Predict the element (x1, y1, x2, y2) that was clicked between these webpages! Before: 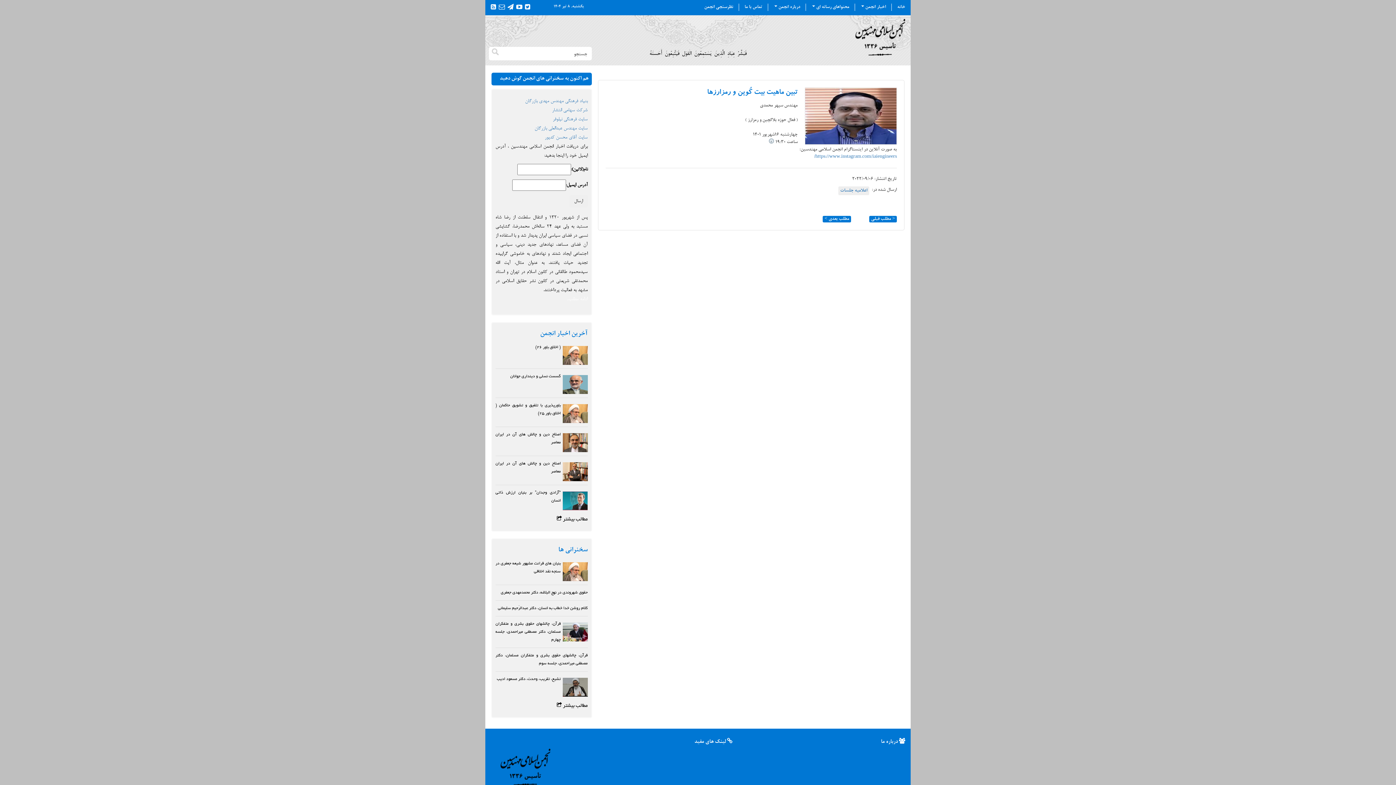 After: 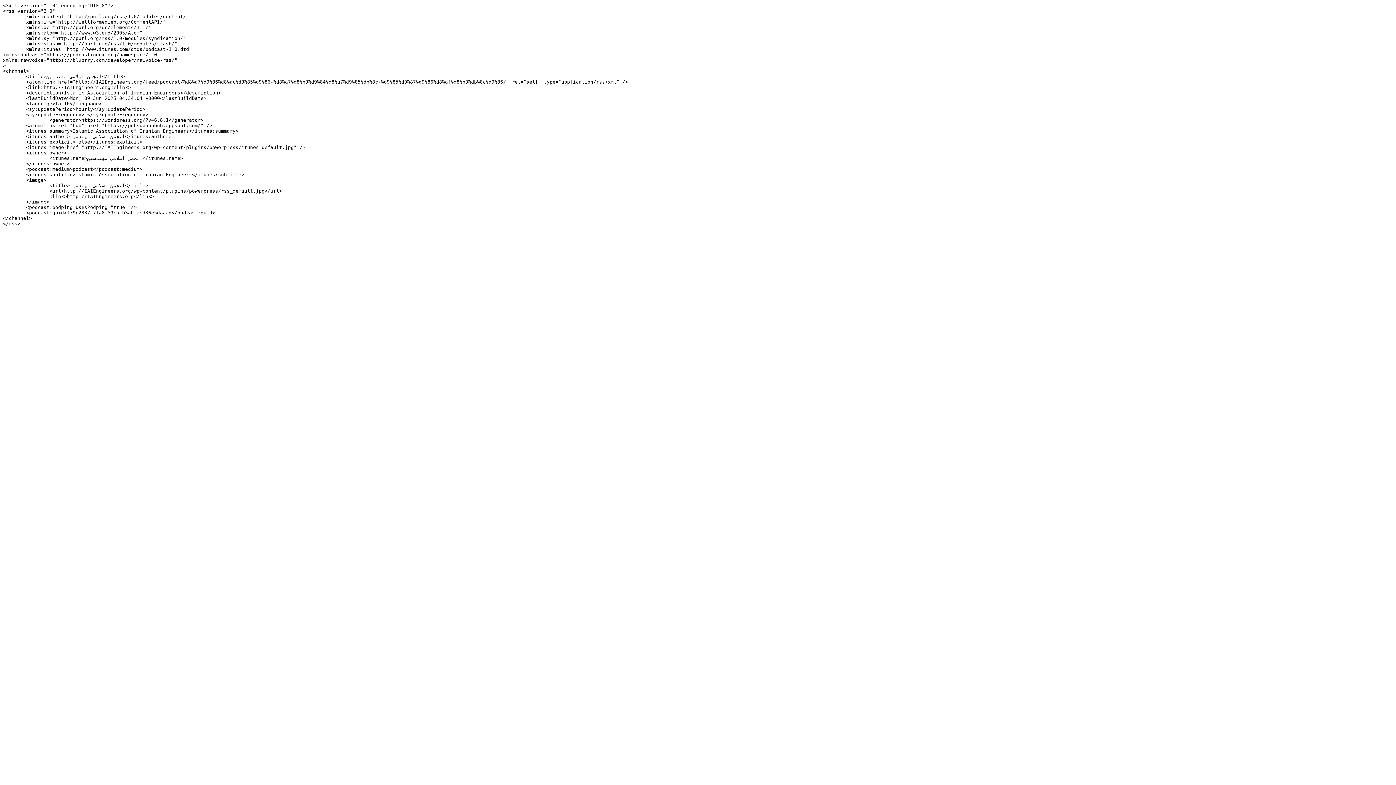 Action: bbox: (490, 5, 496, 11)